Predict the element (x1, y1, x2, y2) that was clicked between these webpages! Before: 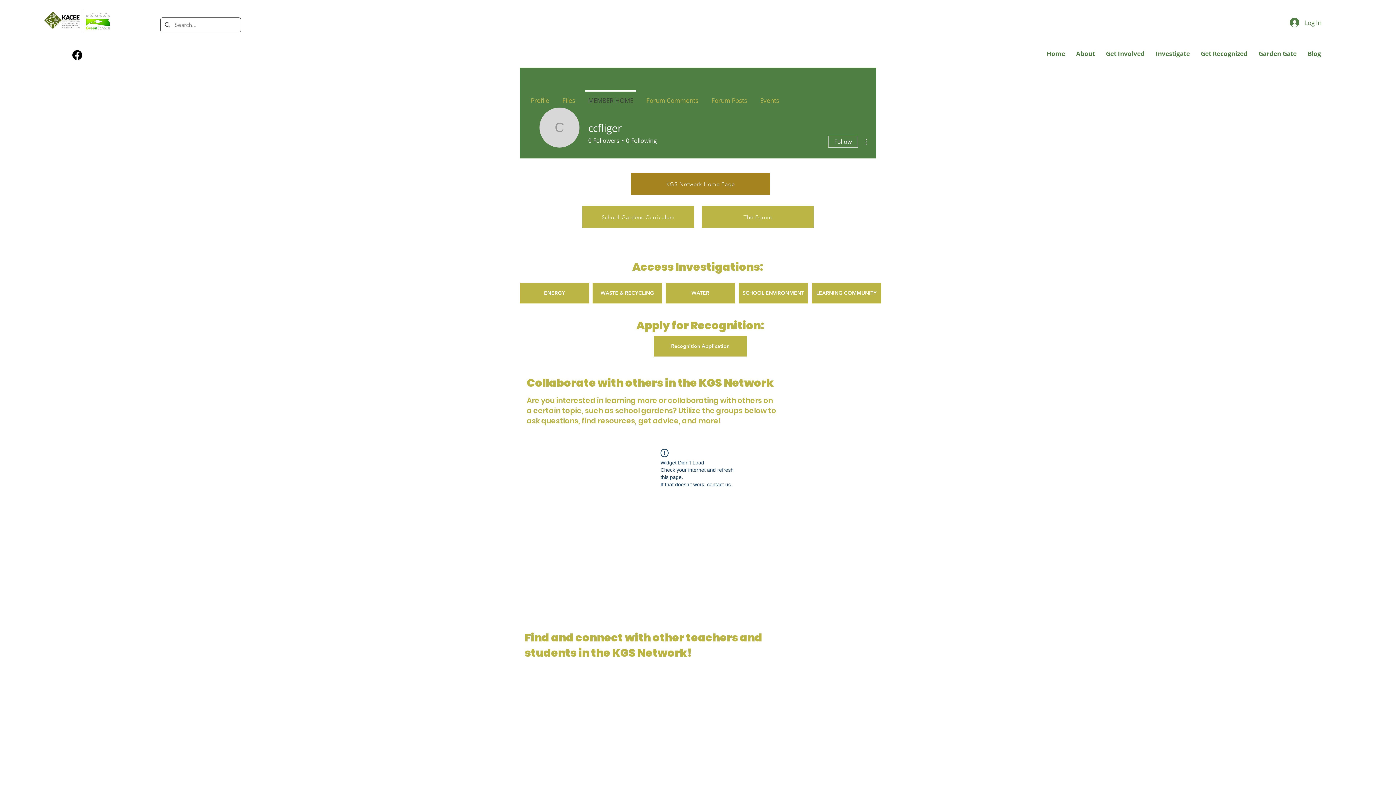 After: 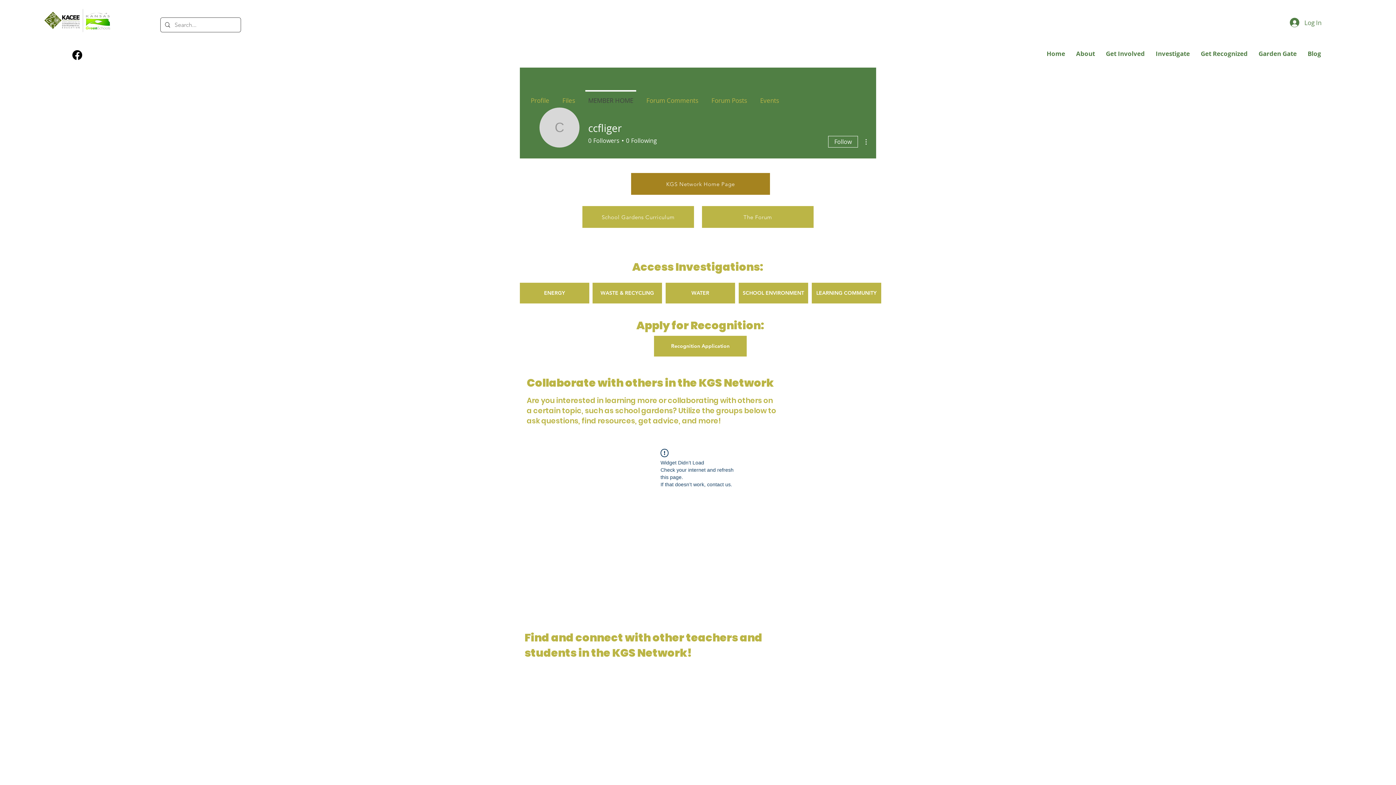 Action: bbox: (861, 137, 870, 146)